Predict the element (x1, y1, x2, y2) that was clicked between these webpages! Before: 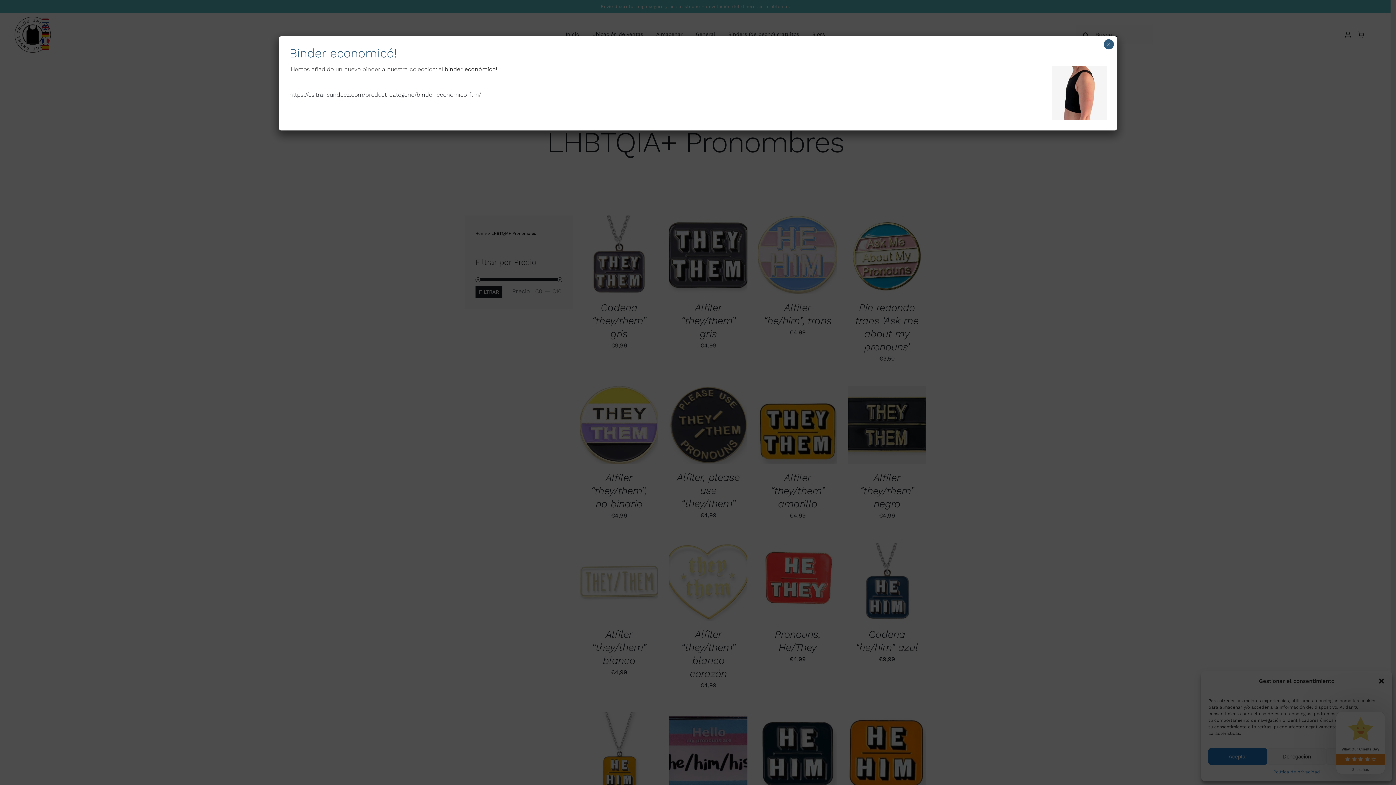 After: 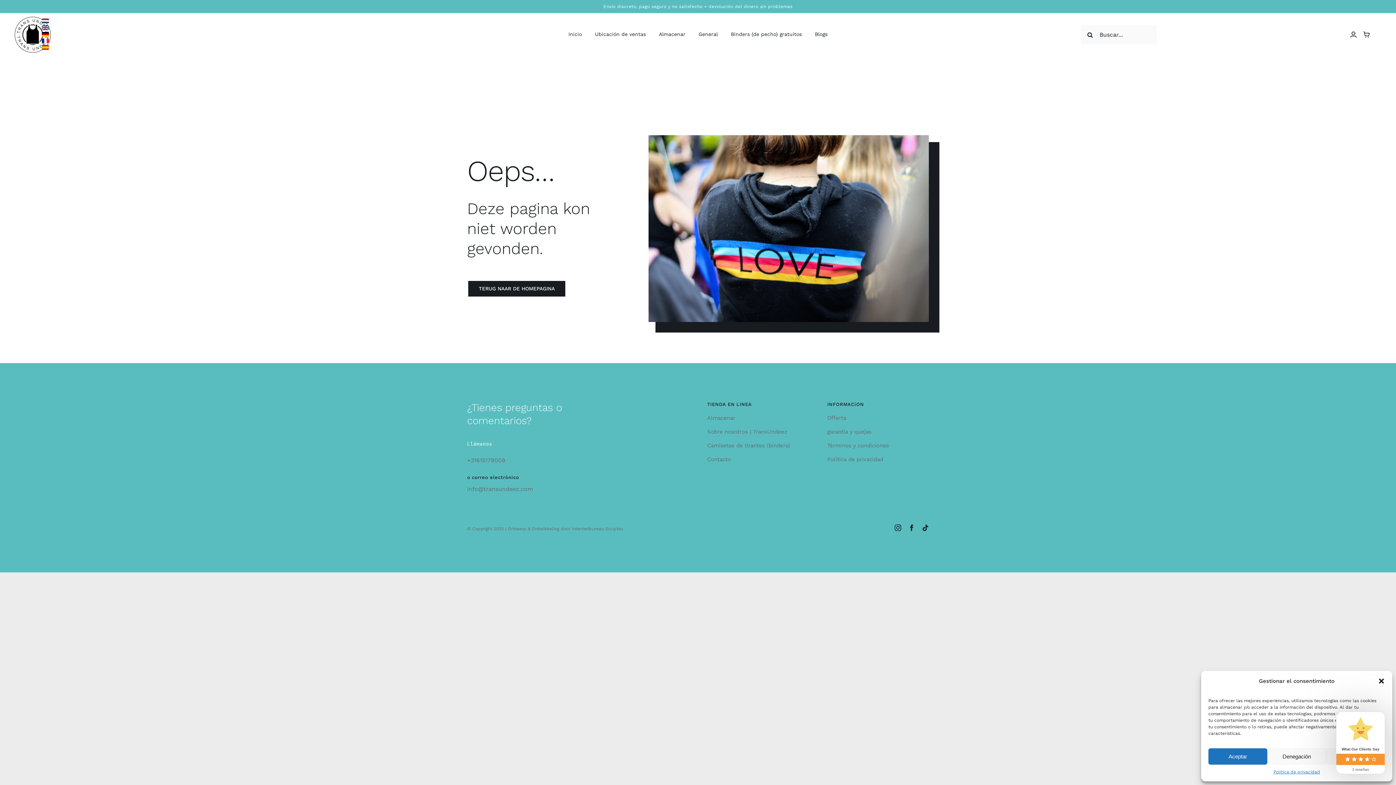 Action: bbox: (289, 91, 481, 98) label: https://es.transundeez.com/product-categorie/binder-economico-ftm/